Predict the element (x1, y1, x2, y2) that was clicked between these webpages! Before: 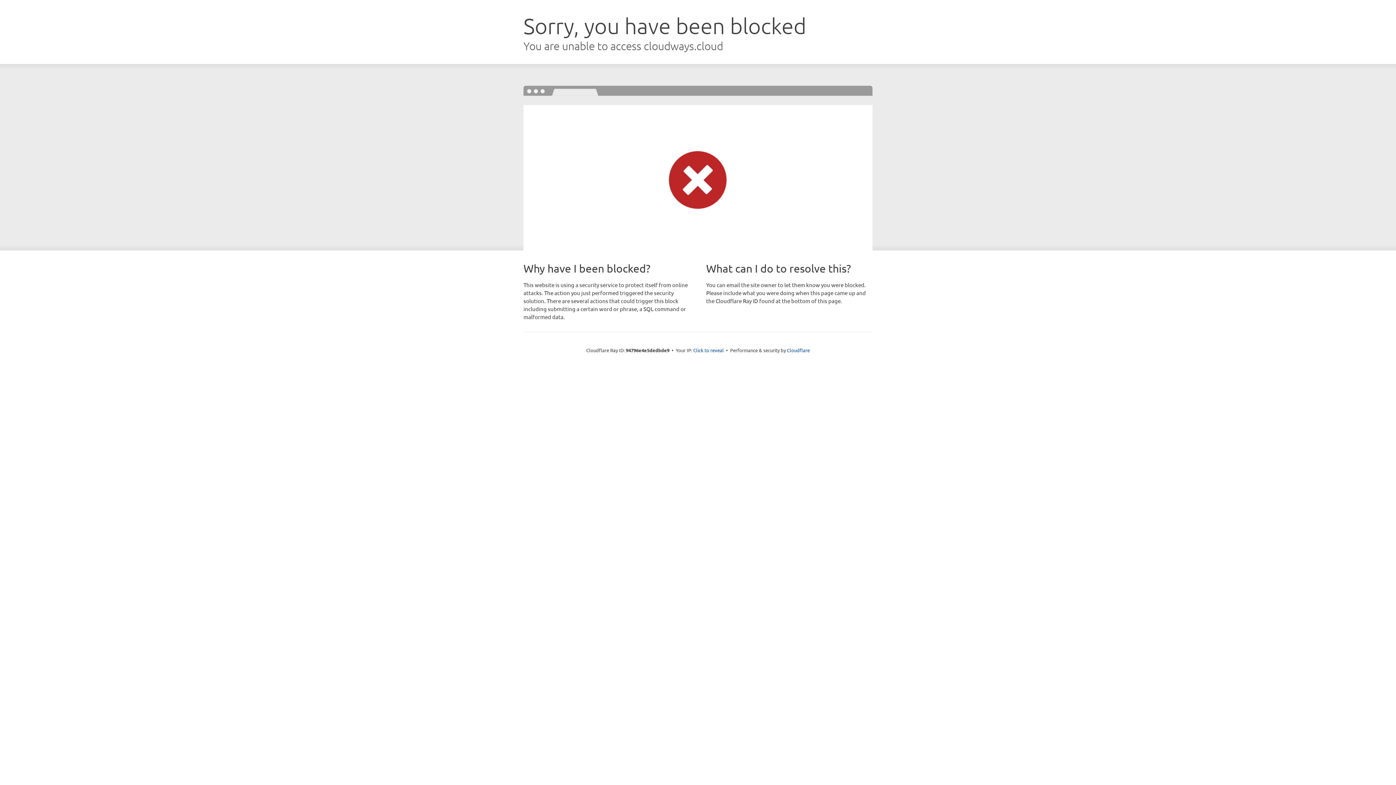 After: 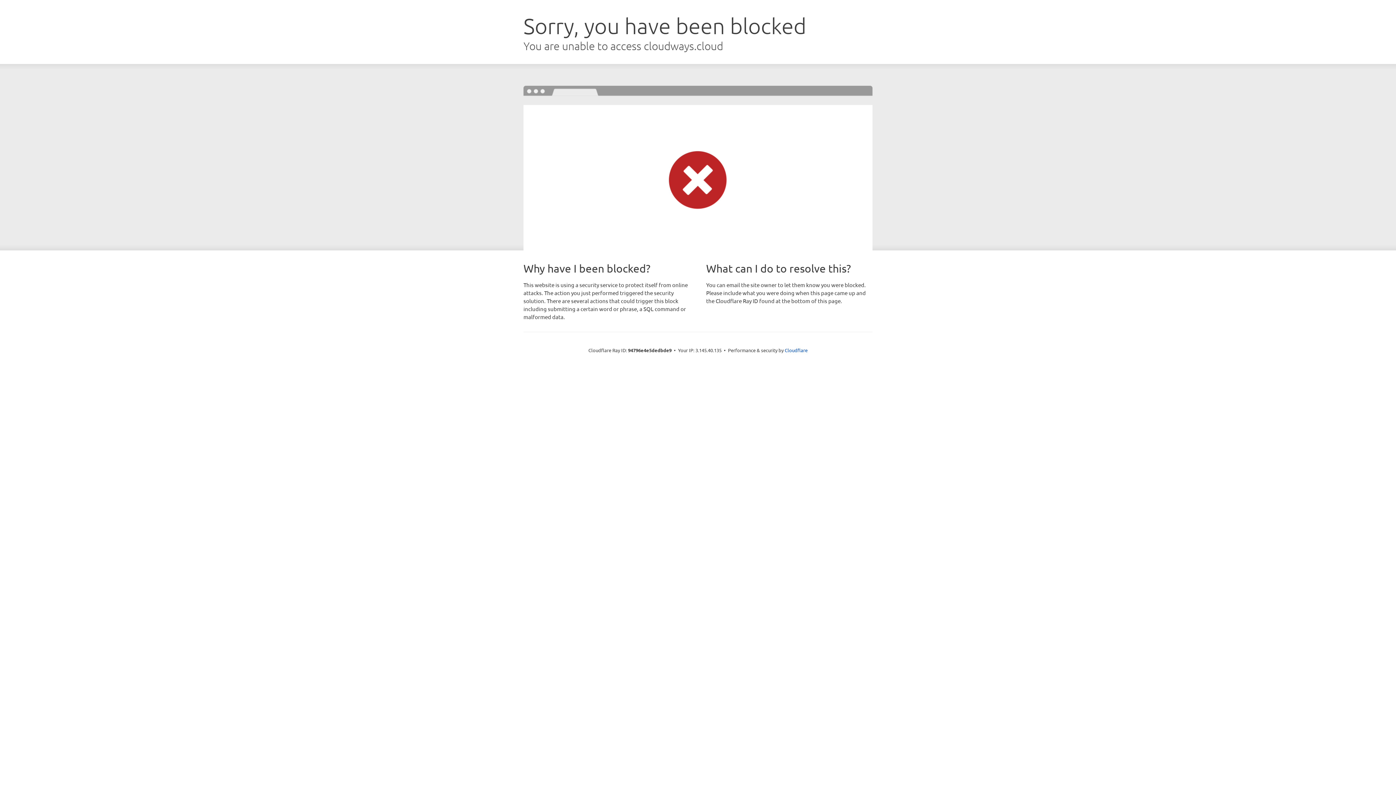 Action: label: Click to reveal bbox: (693, 346, 724, 353)